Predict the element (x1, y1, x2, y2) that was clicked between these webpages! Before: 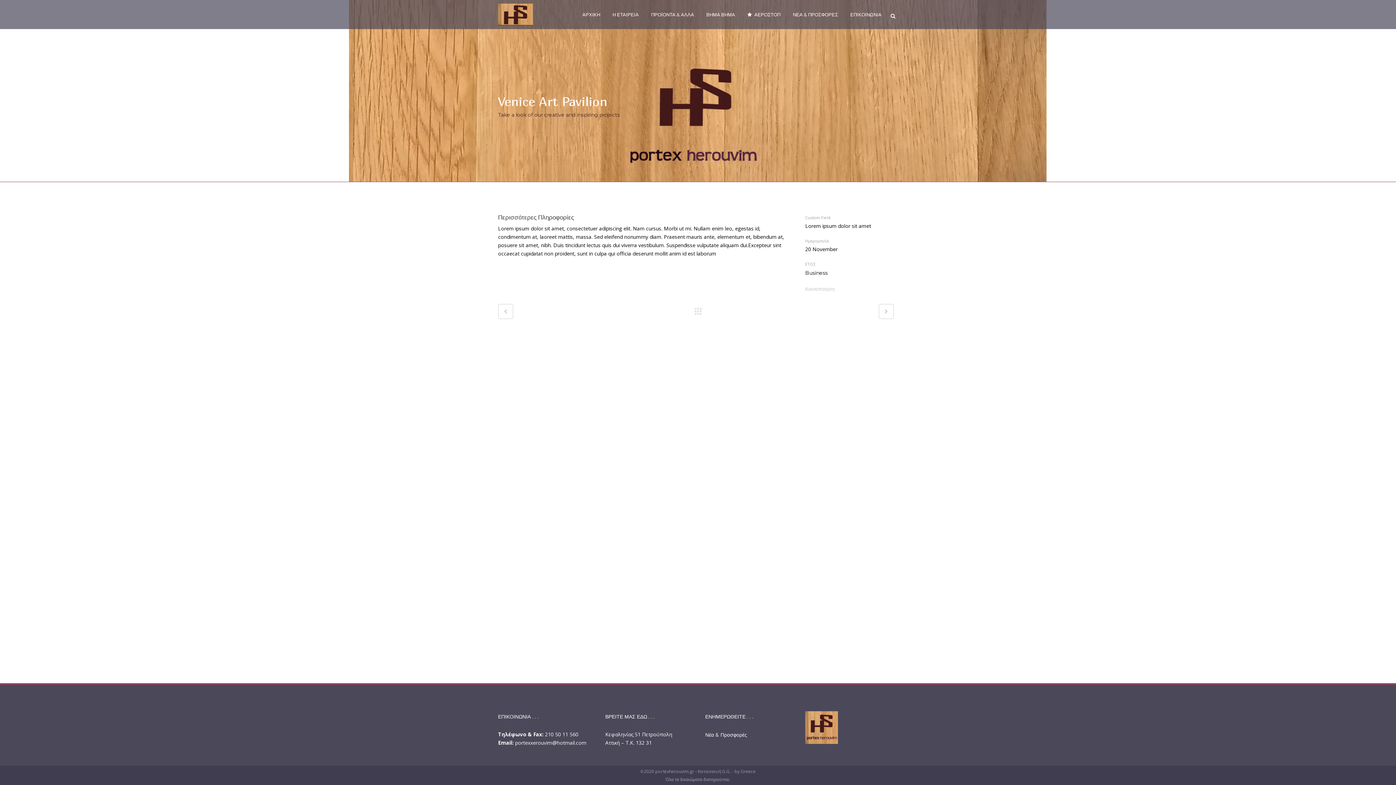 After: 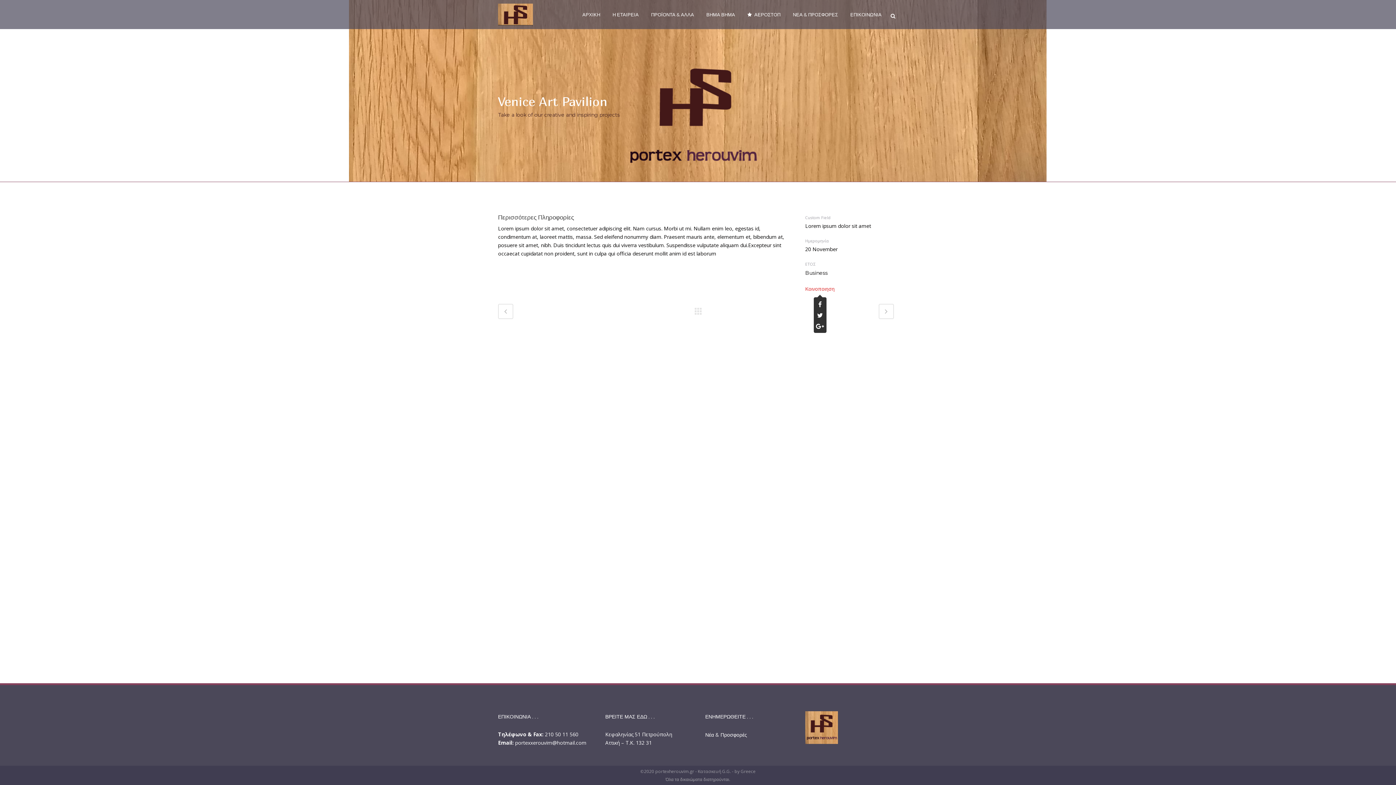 Action: label: Κοινοποιηση bbox: (805, 285, 834, 292)